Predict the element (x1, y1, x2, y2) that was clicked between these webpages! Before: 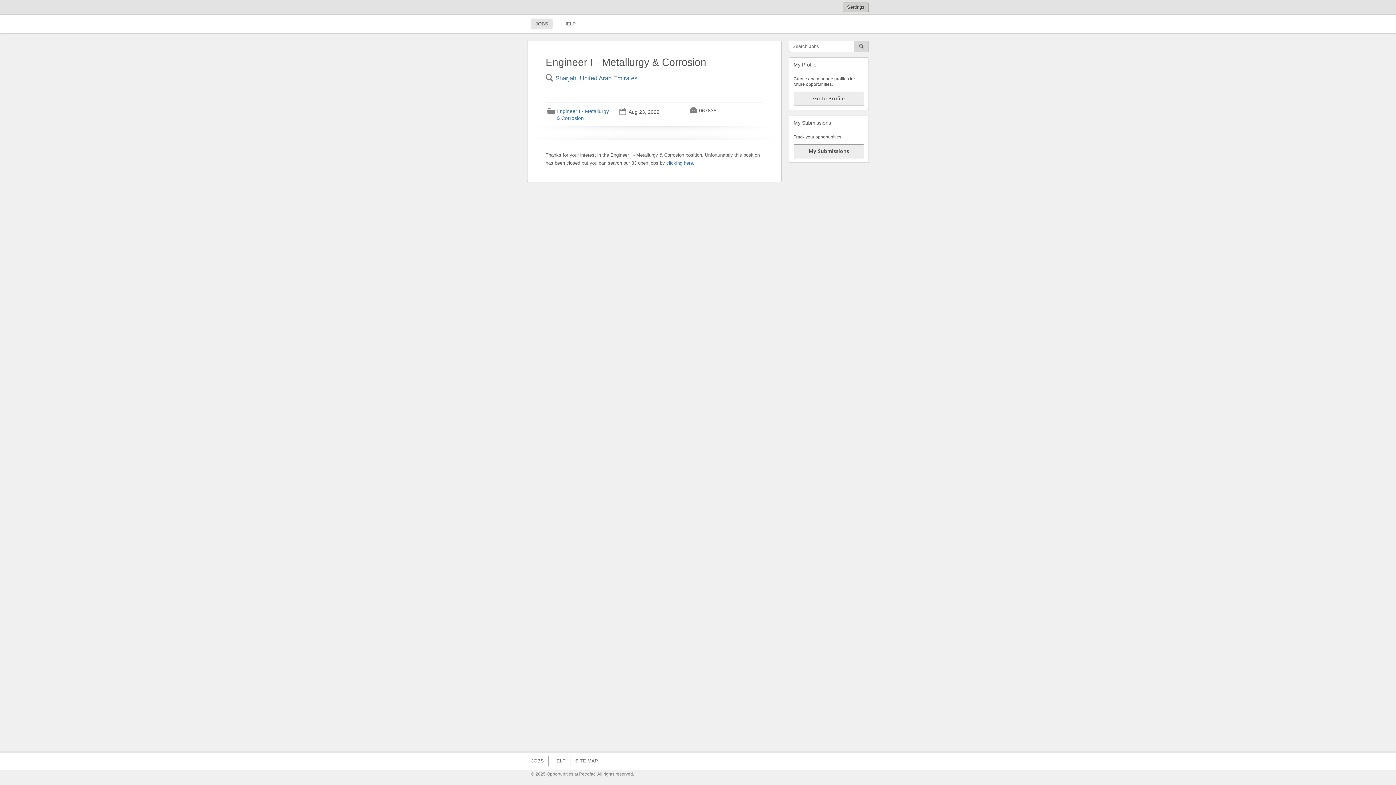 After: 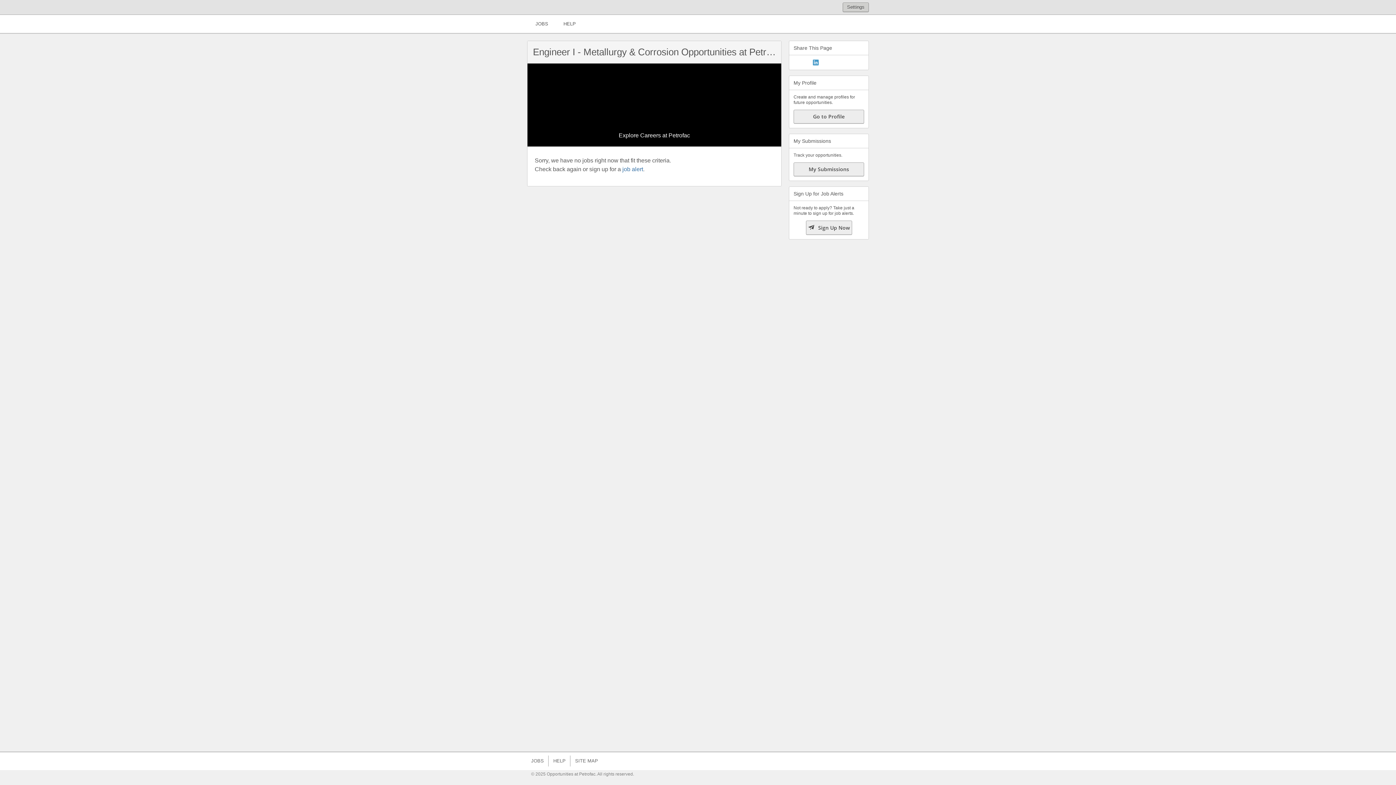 Action: bbox: (556, 108, 613, 121) label: Engineer I - Metallurgy & Corrosion